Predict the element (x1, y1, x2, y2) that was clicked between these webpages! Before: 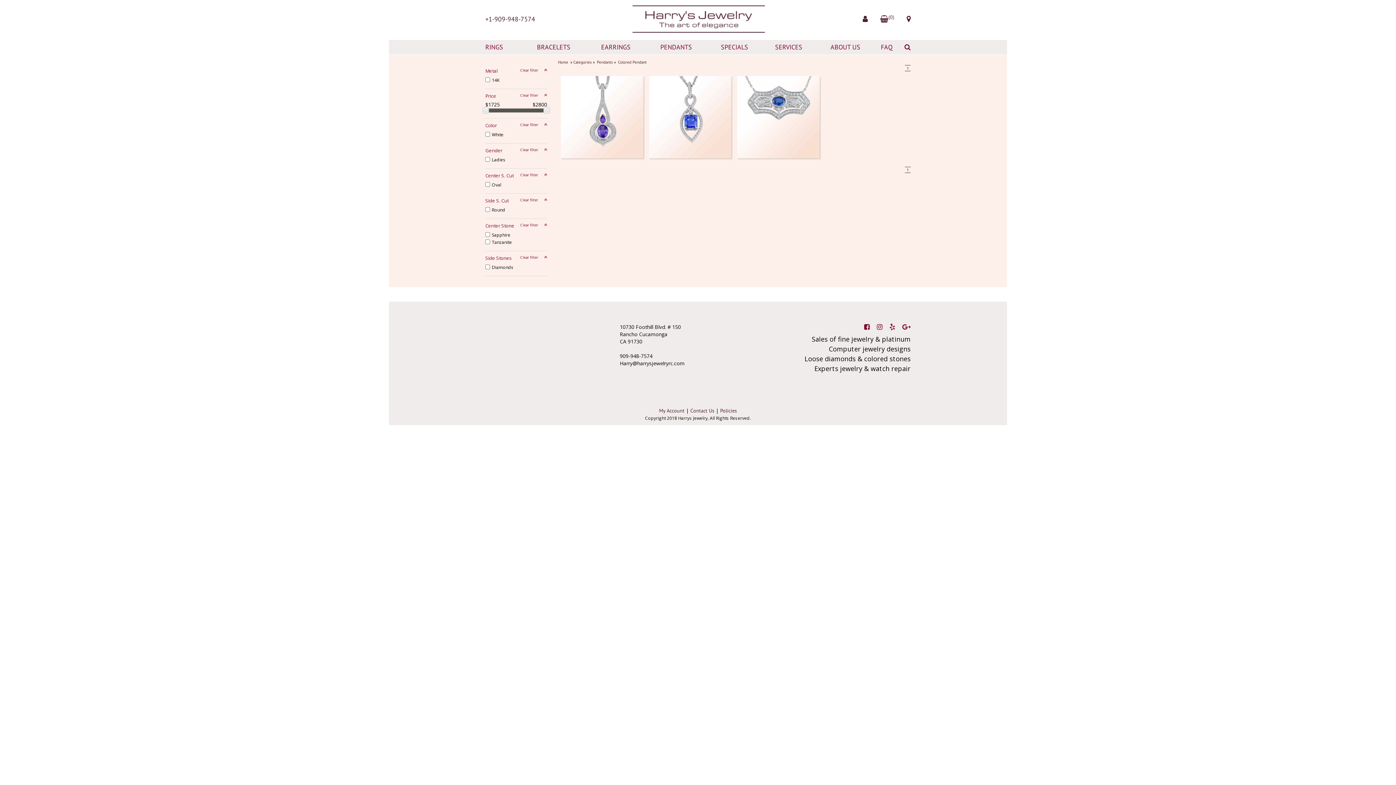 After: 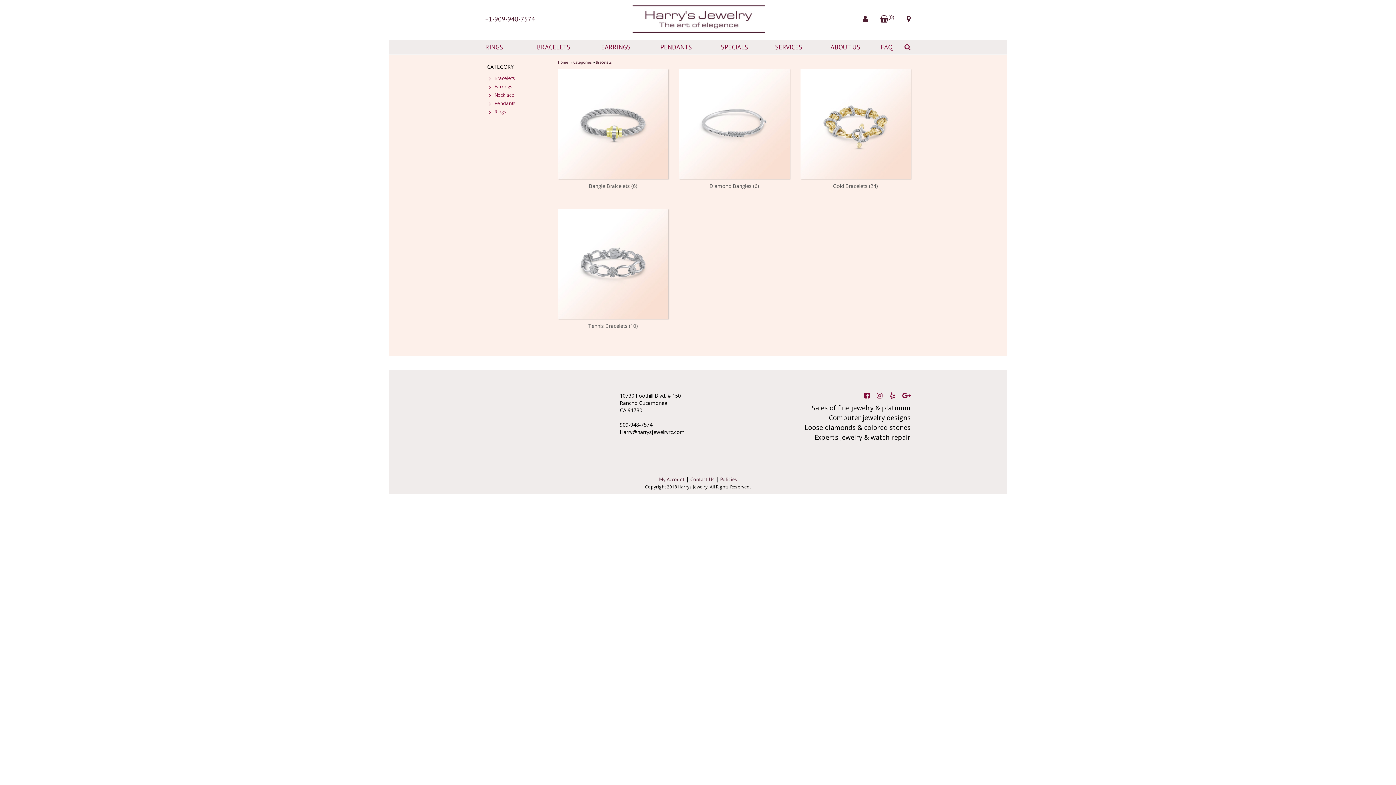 Action: label: BRACELETS bbox: (520, 40, 586, 54)